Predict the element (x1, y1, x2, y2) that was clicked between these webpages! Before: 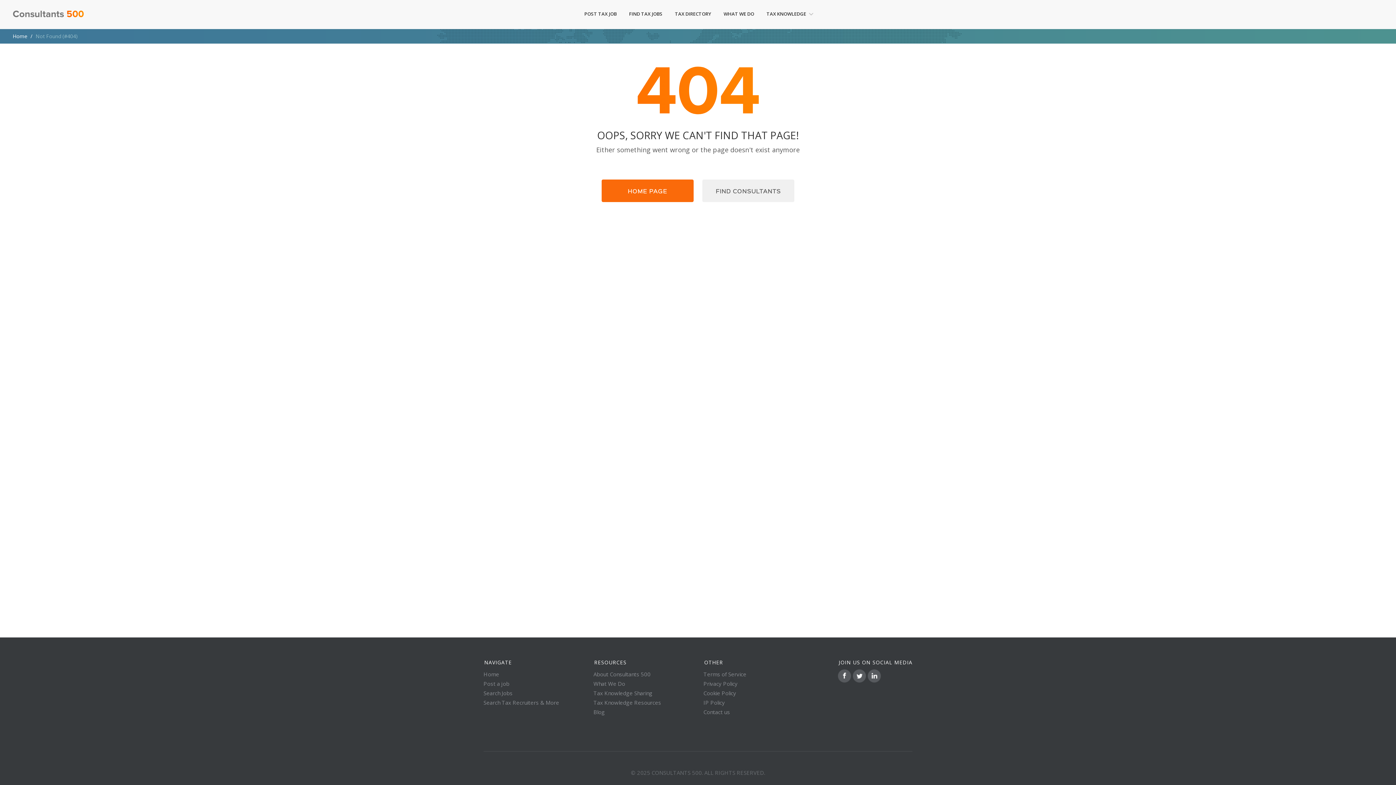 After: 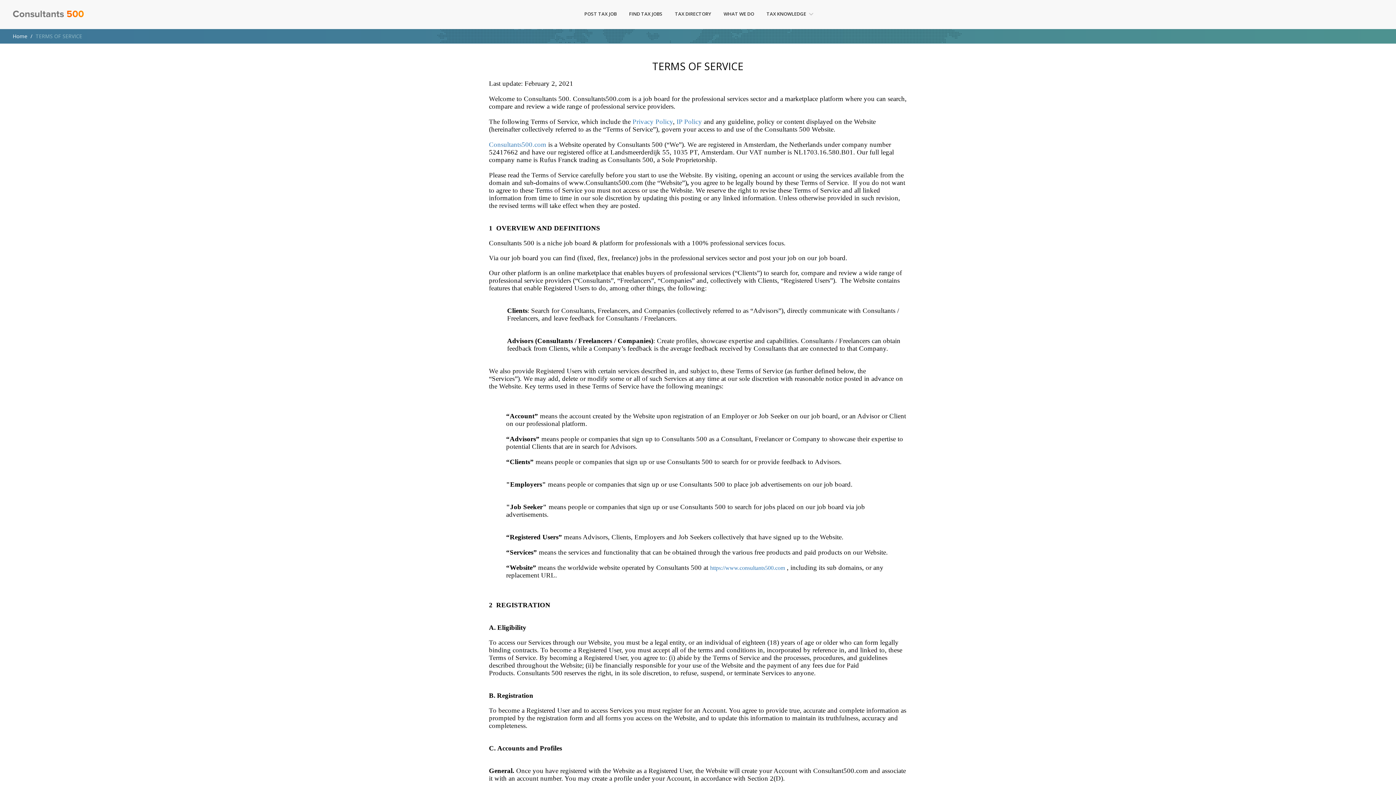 Action: label: Terms of Service bbox: (703, 670, 746, 678)